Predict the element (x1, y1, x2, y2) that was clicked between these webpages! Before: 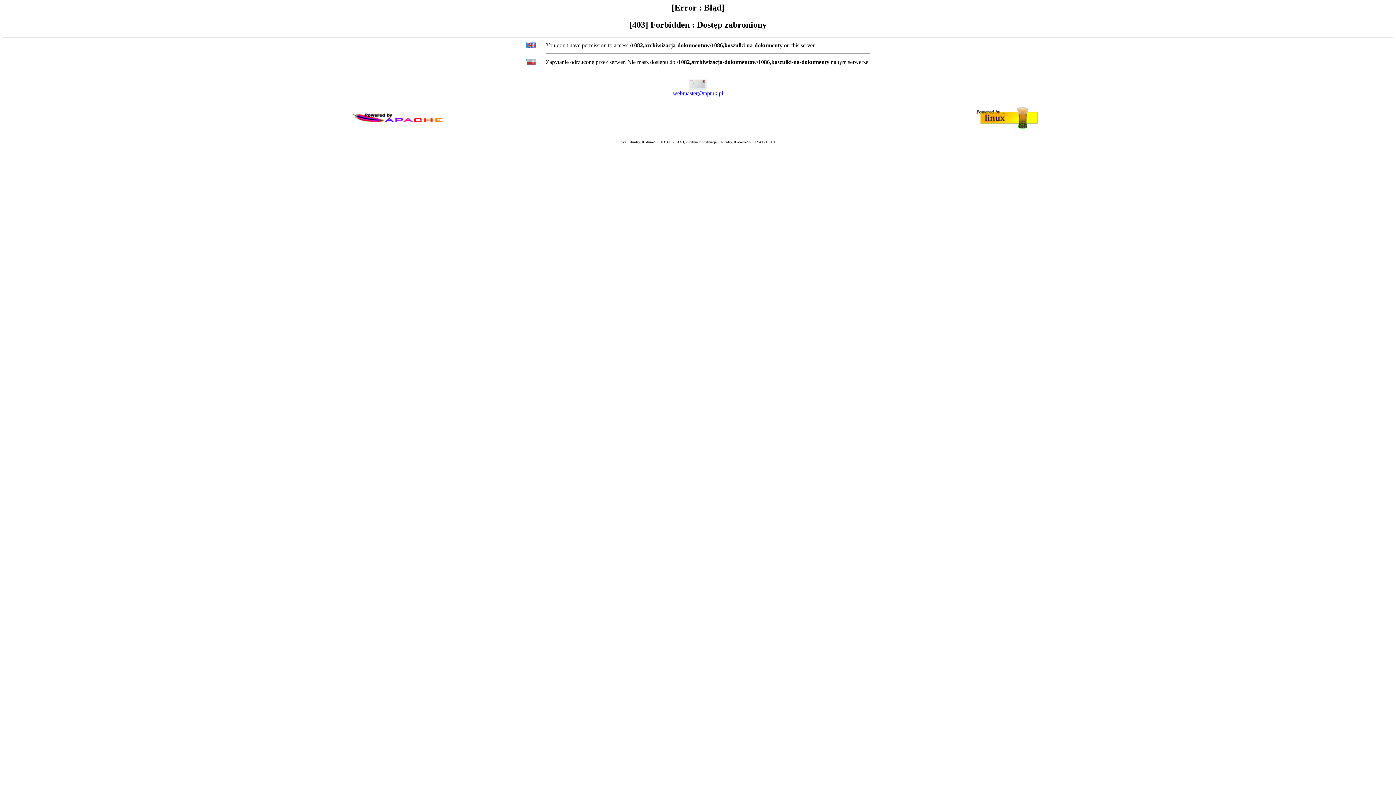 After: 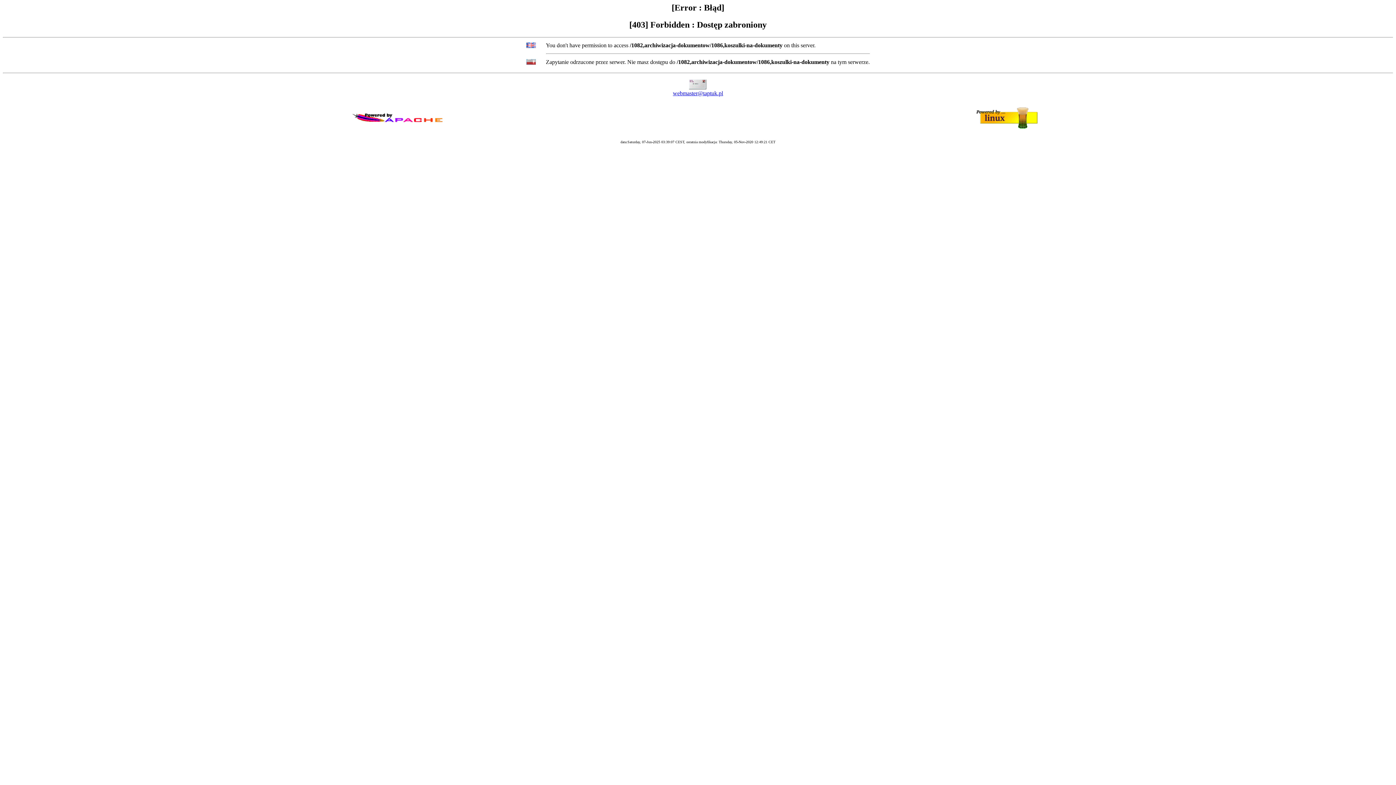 Action: bbox: (673, 90, 723, 96) label: webmaster@taptuk.pl